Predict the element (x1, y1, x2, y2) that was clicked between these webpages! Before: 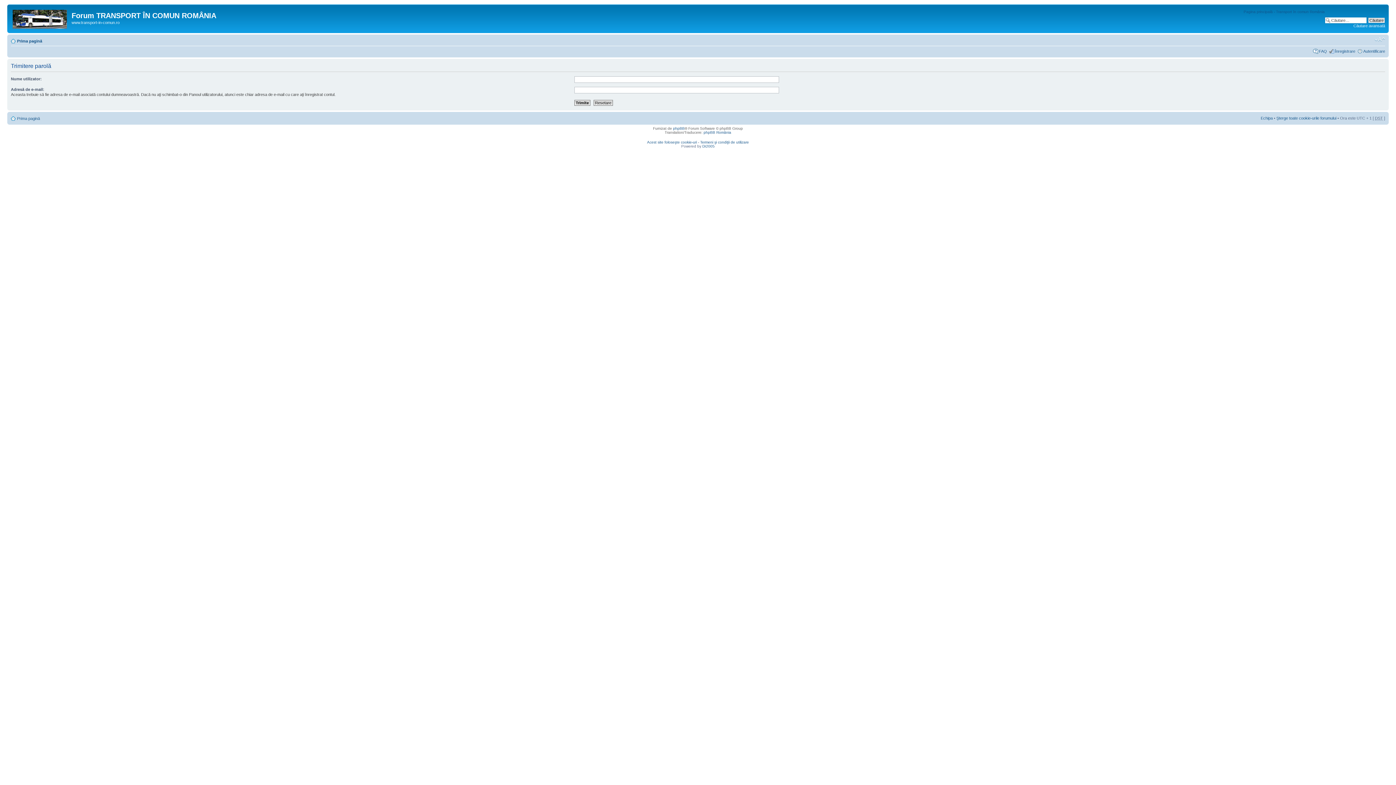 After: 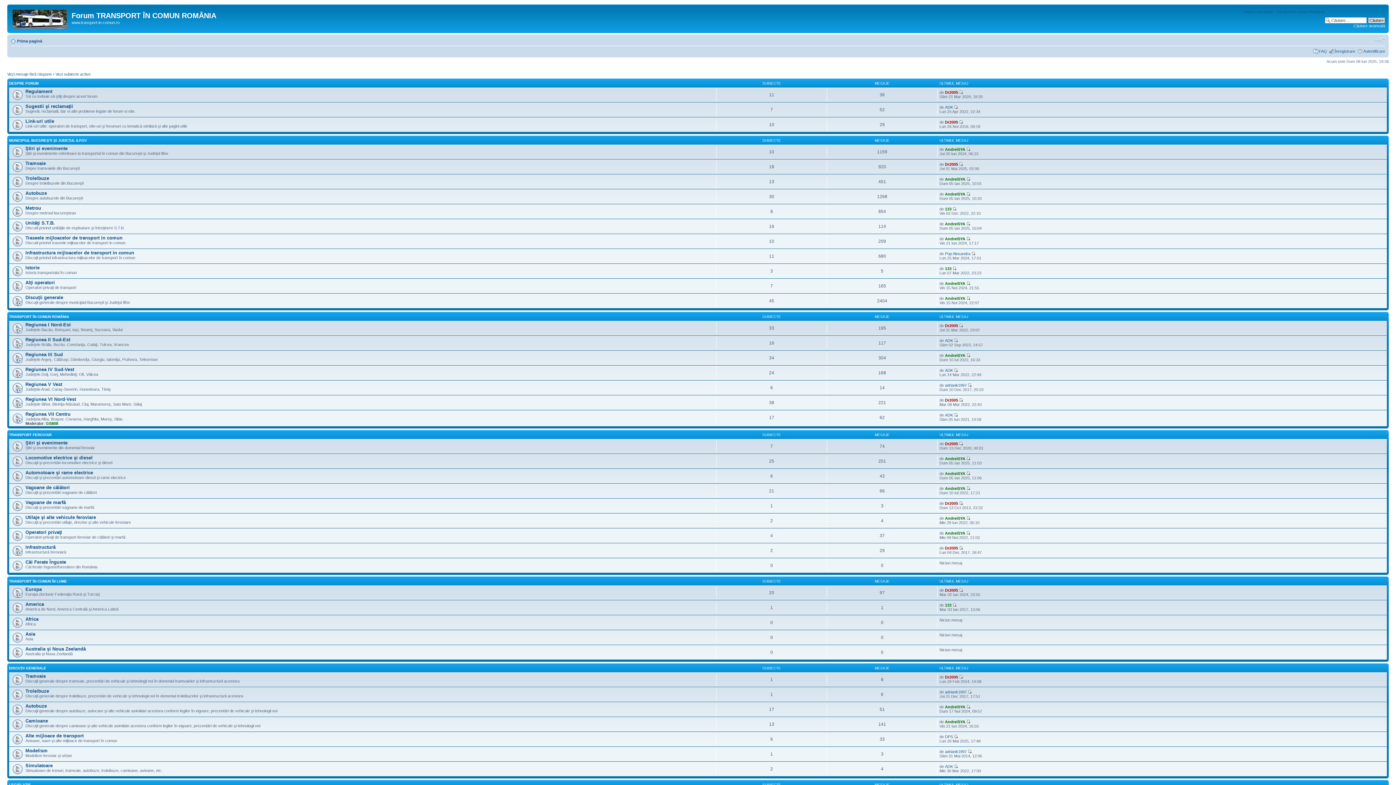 Action: label: Prima pagină bbox: (17, 116, 40, 120)